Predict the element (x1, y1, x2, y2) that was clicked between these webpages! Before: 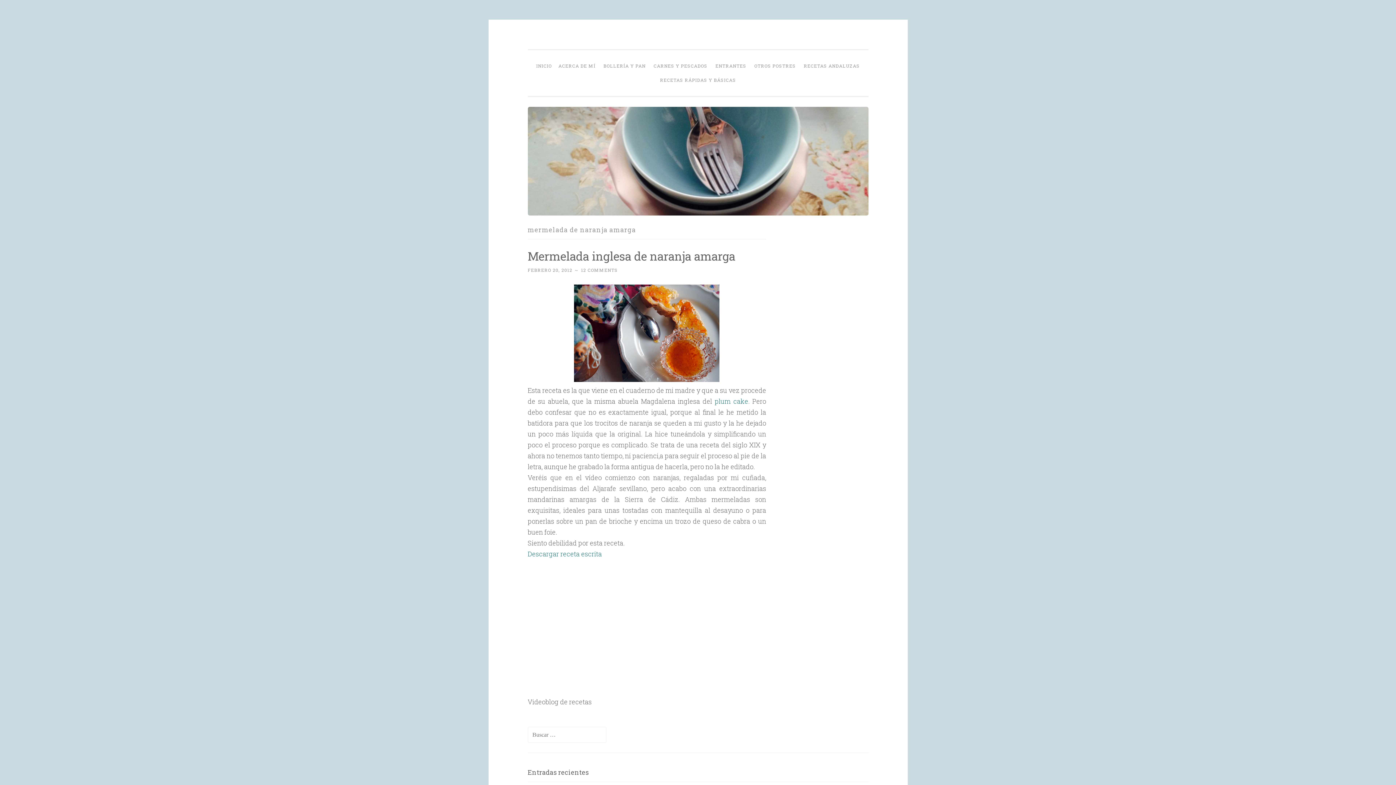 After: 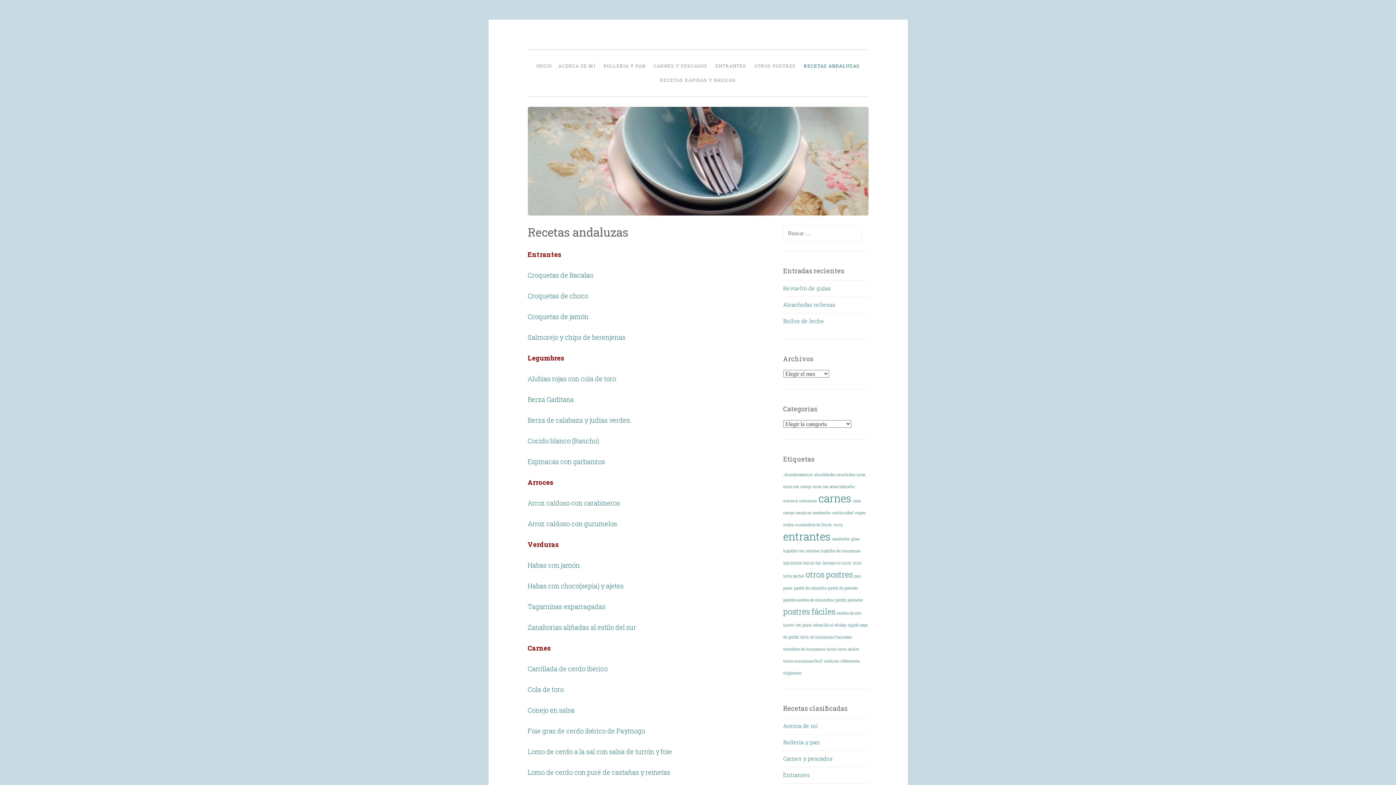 Action: label: RECETAS ANDALUZAS bbox: (800, 58, 863, 73)